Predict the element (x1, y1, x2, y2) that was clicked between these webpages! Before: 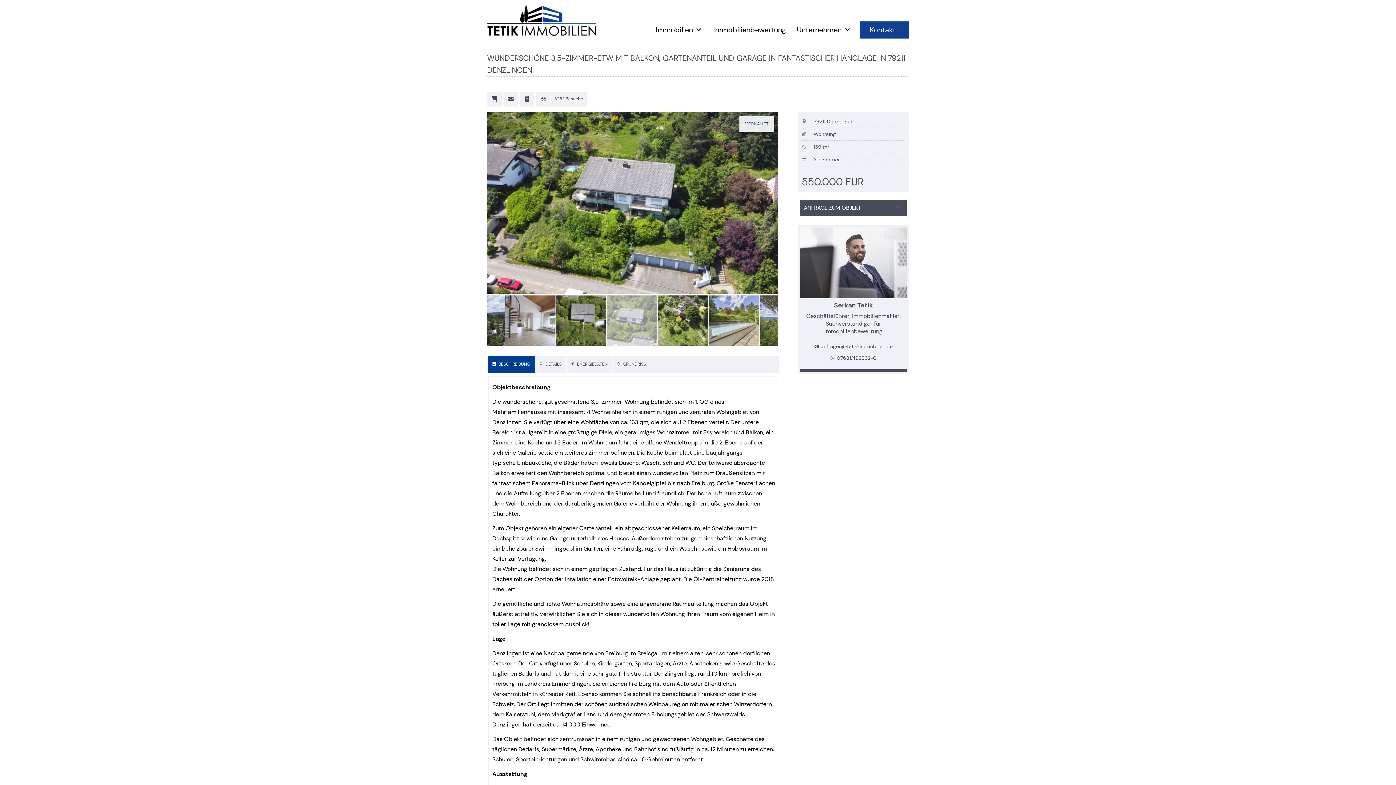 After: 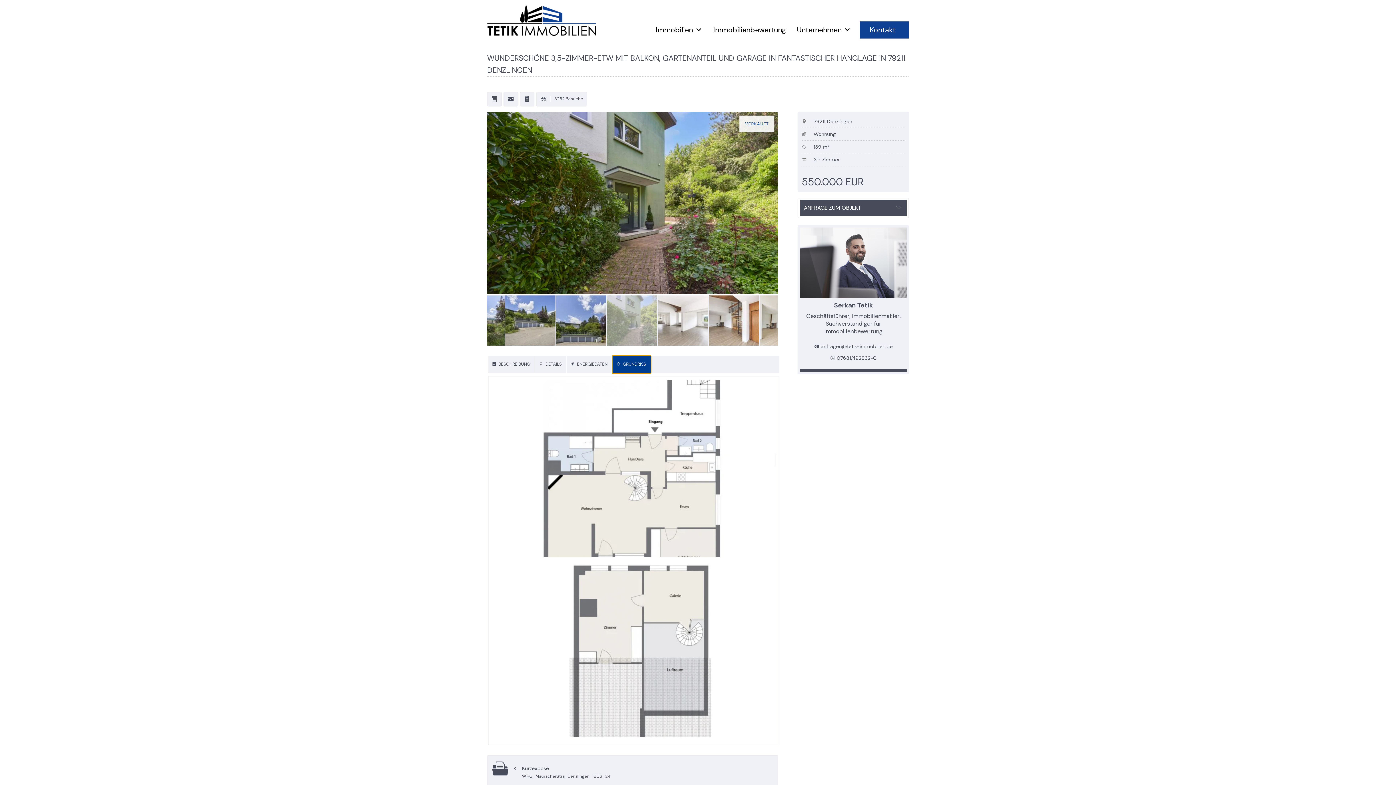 Action: label:  GRUNDRISS bbox: (612, 356, 650, 373)